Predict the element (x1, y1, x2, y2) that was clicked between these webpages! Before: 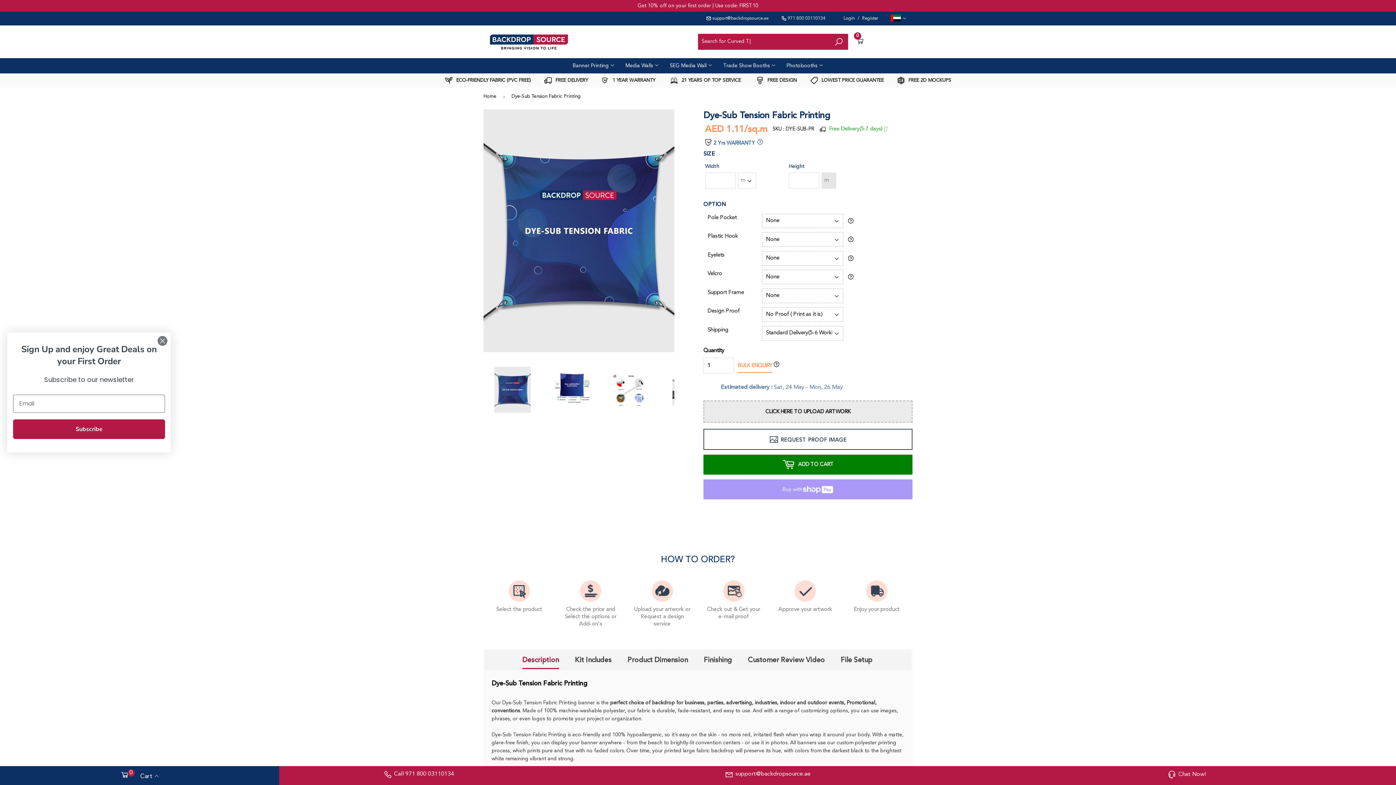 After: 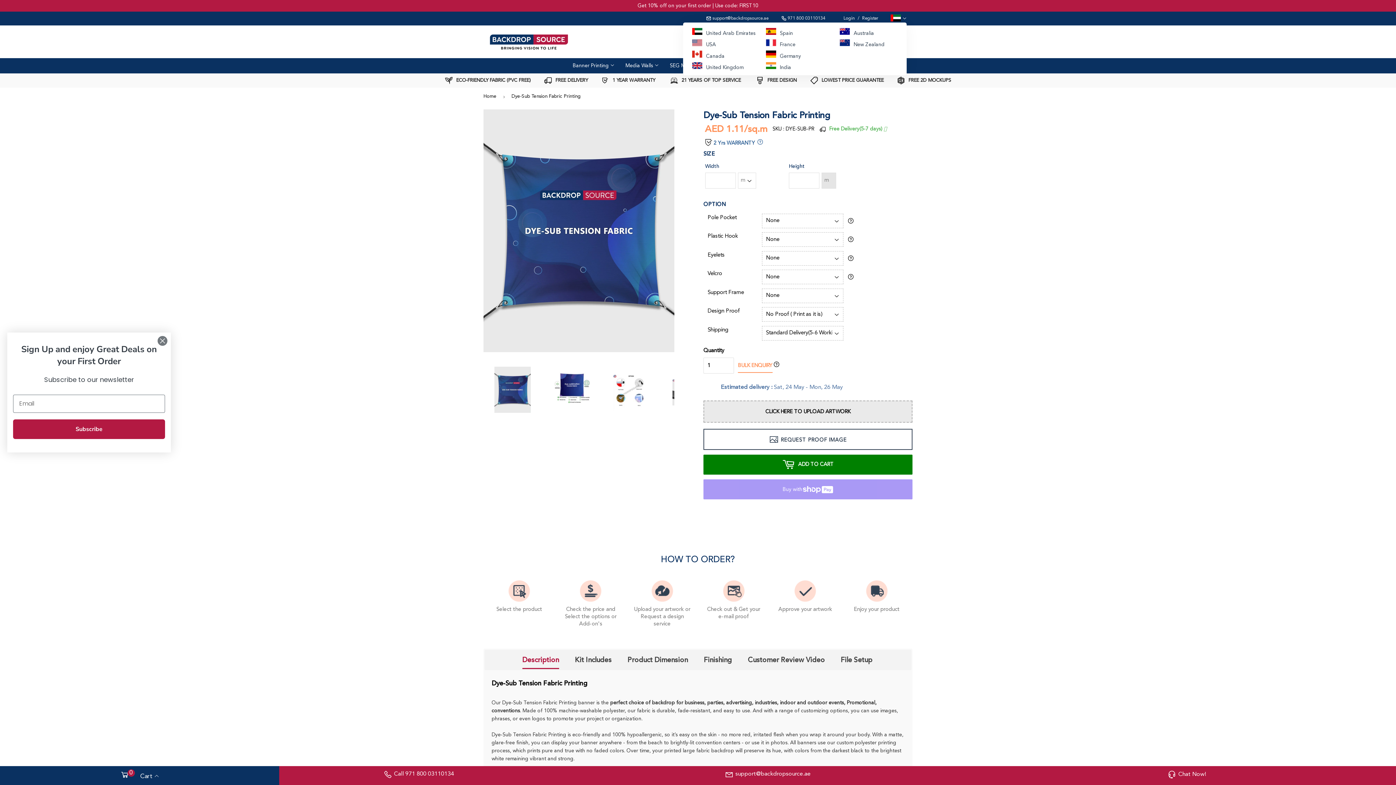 Action: label:   bbox: (890, 14, 906, 22)